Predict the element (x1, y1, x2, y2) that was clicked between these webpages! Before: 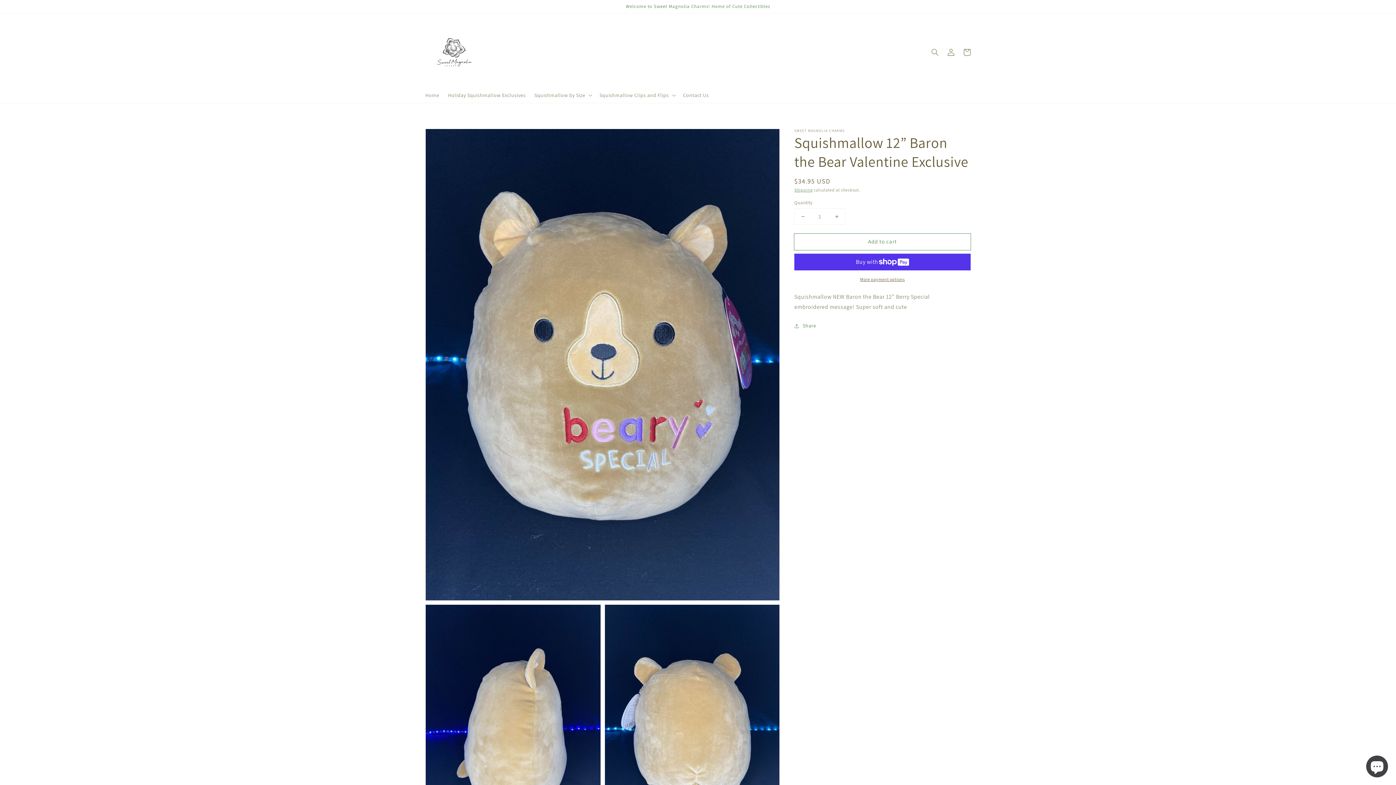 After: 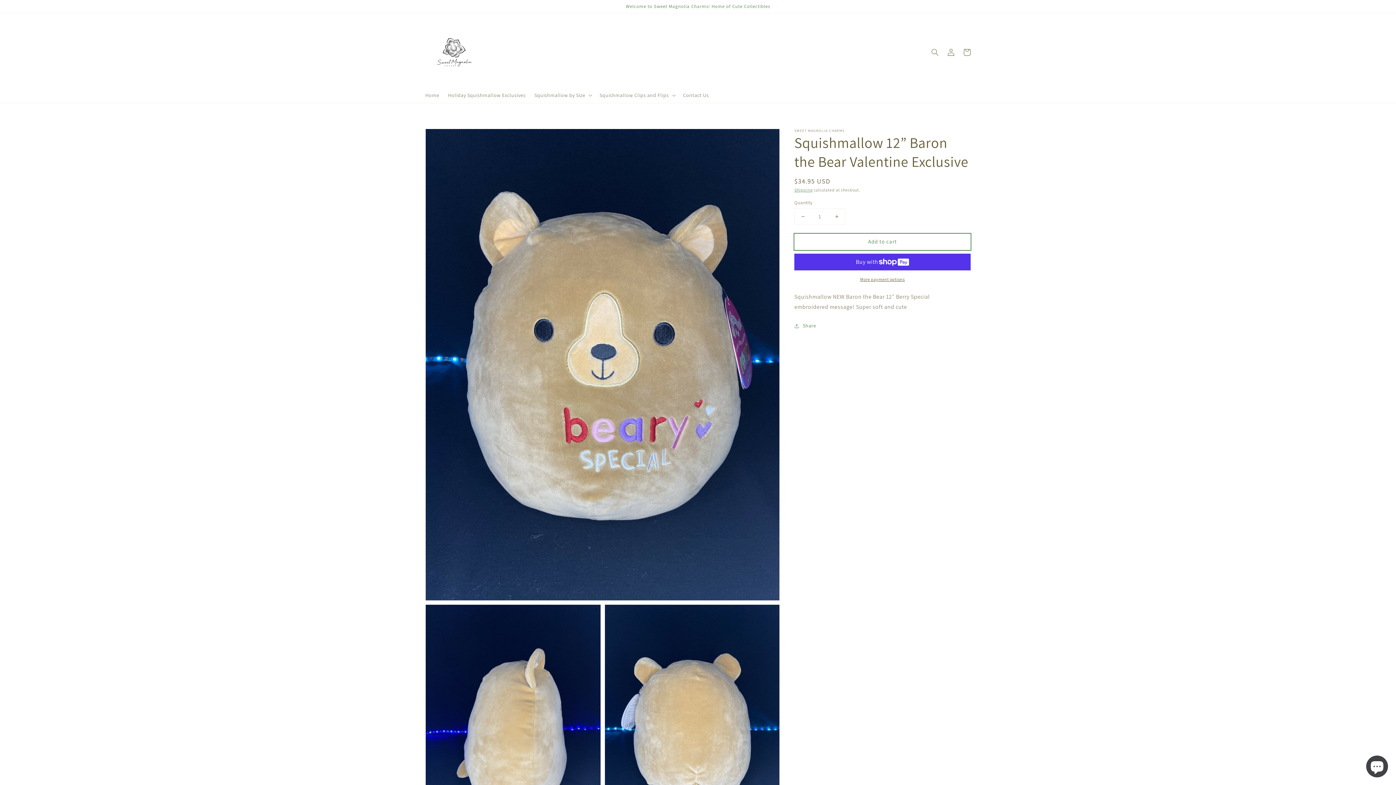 Action: label: Add to cart bbox: (794, 233, 970, 250)